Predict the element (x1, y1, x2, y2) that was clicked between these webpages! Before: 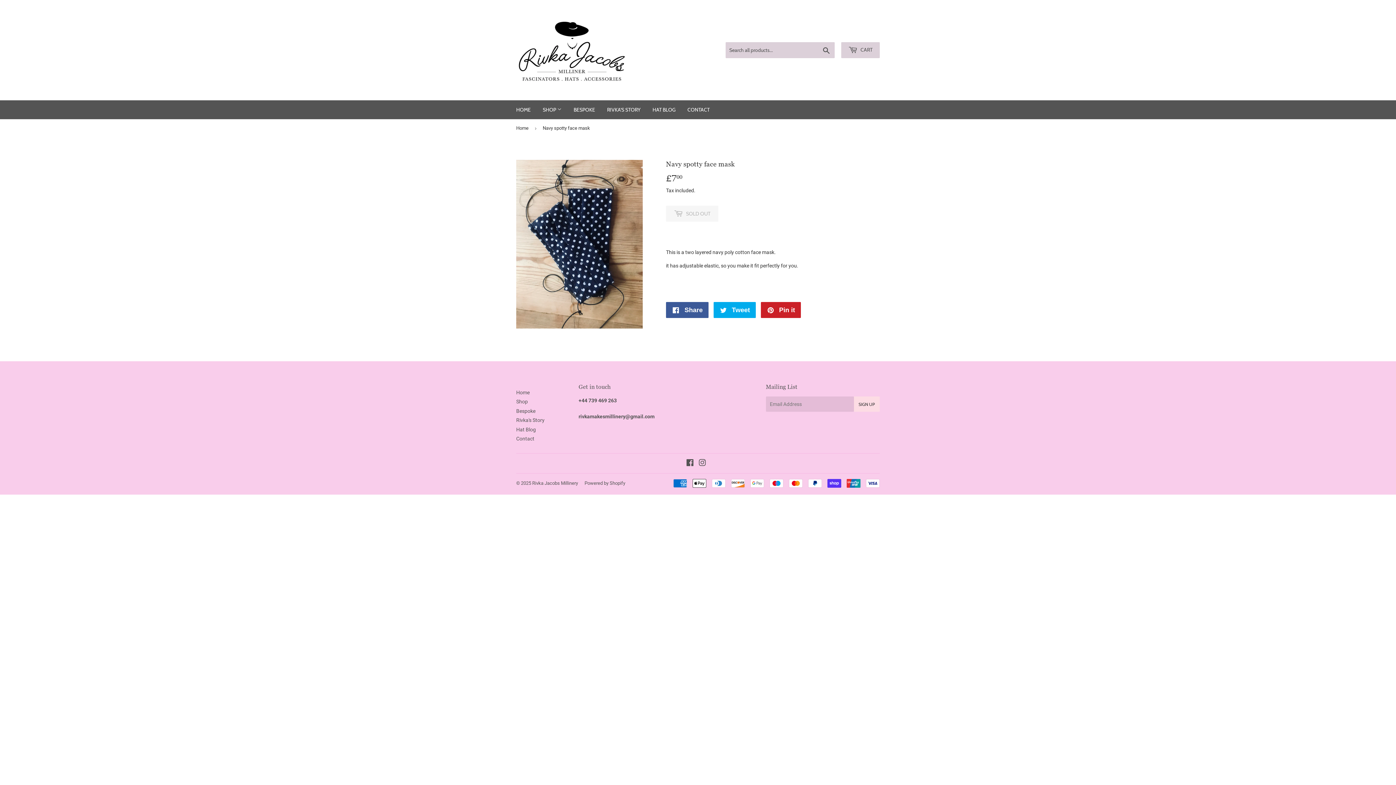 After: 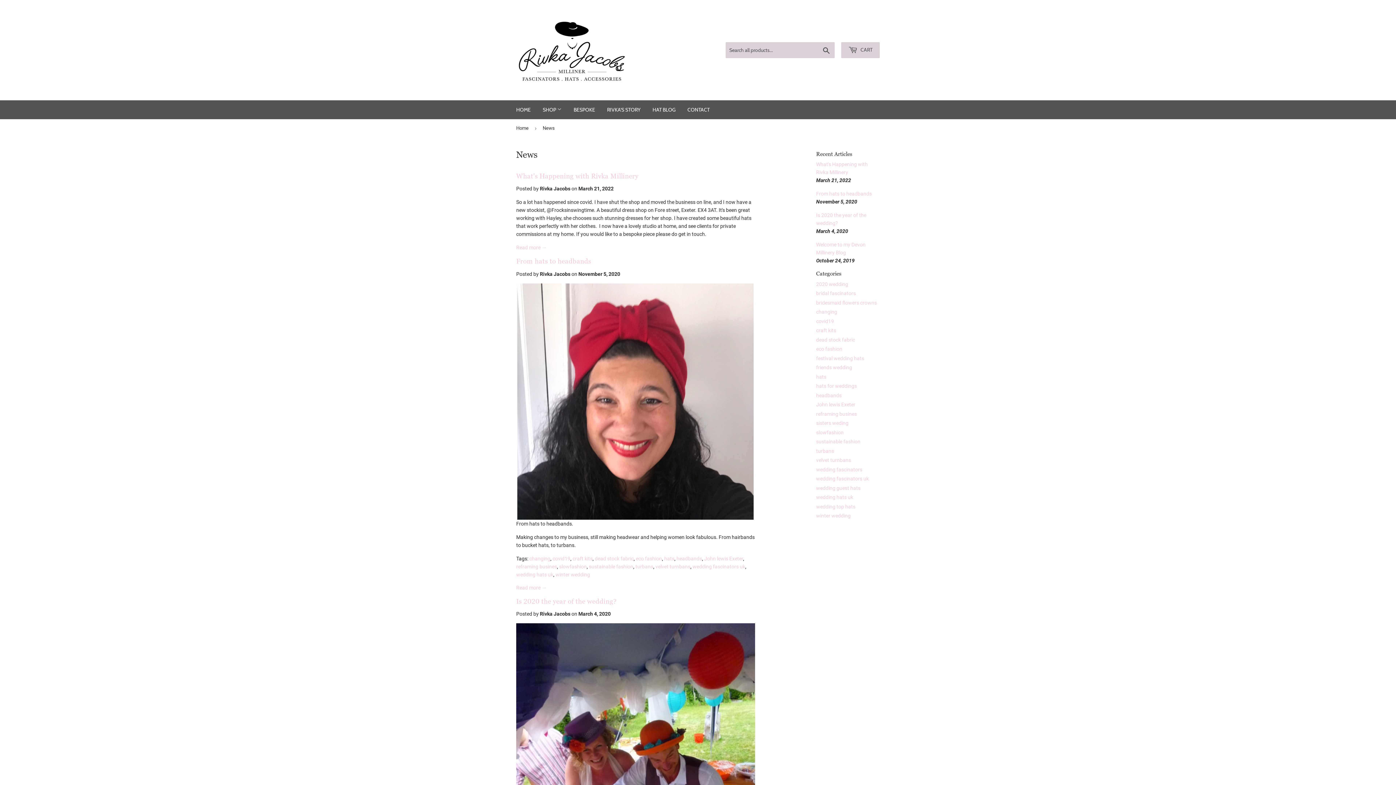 Action: label: HAT BLOG bbox: (647, 100, 681, 119)